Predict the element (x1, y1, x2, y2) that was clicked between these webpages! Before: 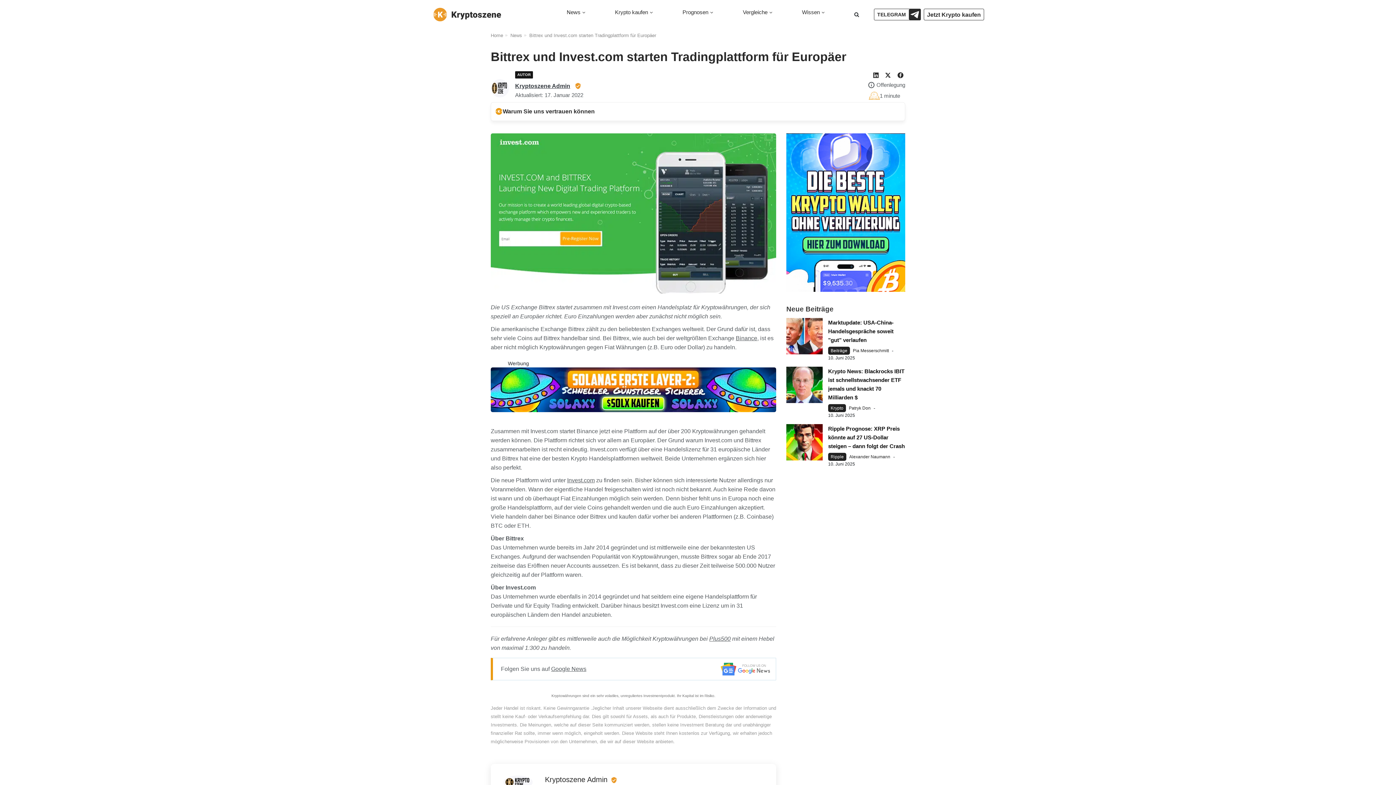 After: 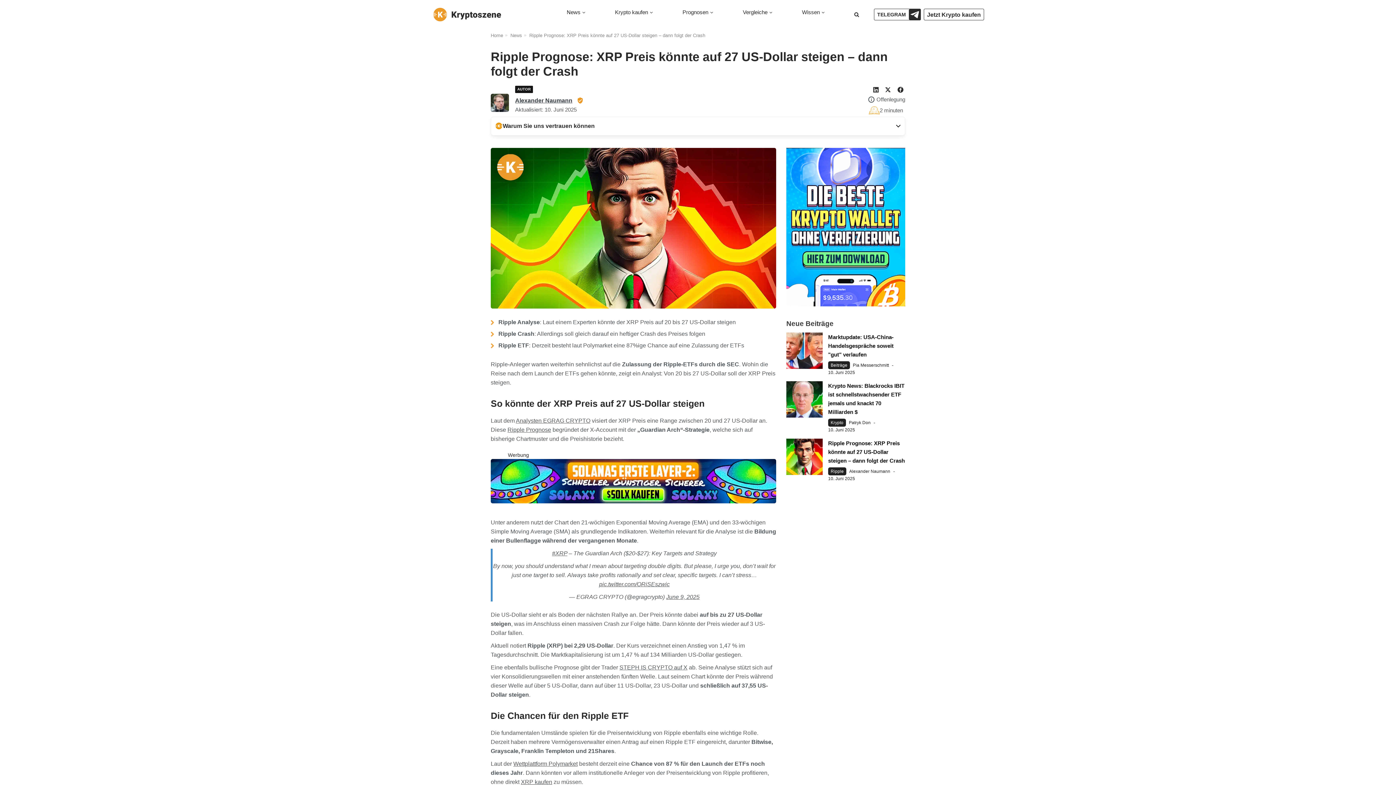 Action: bbox: (828, 425, 905, 449) label: Ripple Prognose: XRP Preis könnte auf 27 US-Dollar steigen – dann folgt der Crash